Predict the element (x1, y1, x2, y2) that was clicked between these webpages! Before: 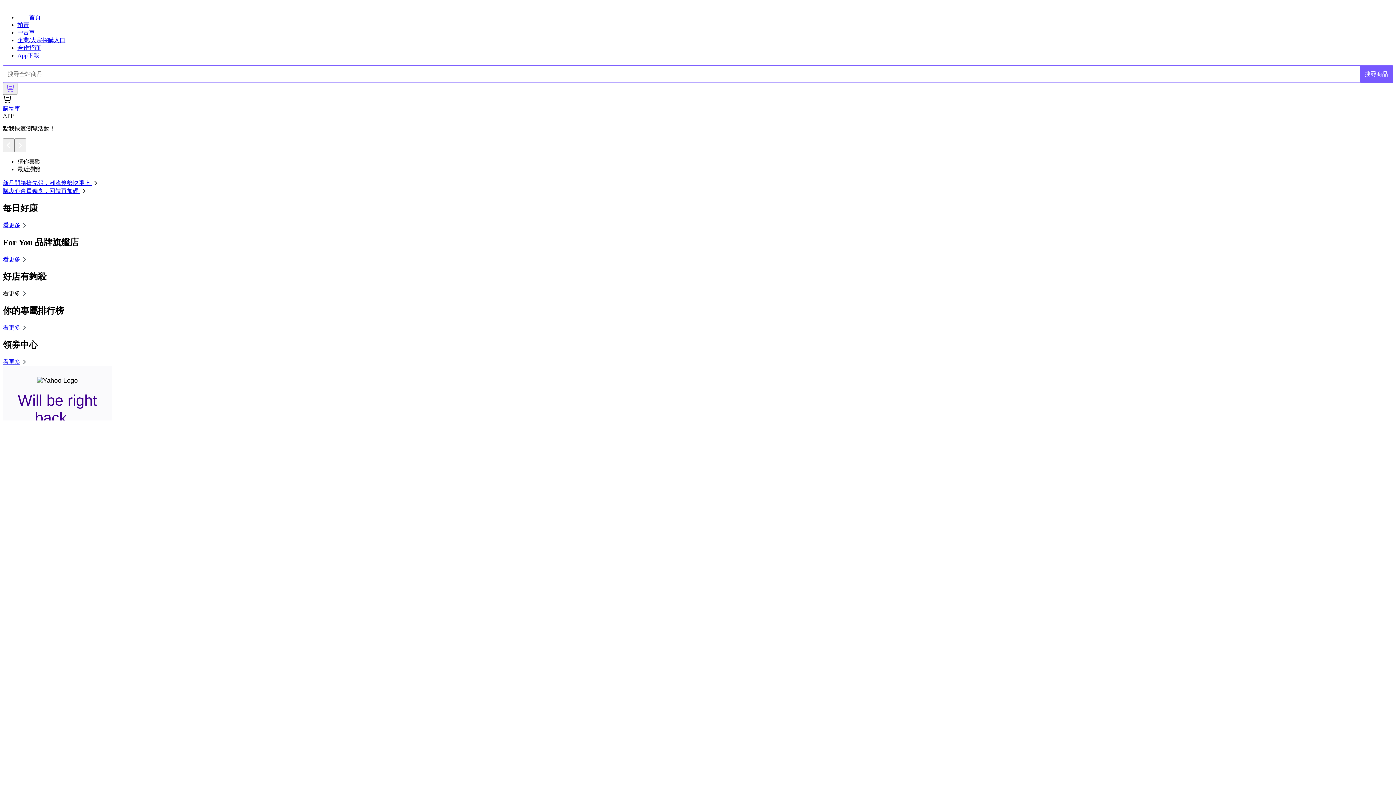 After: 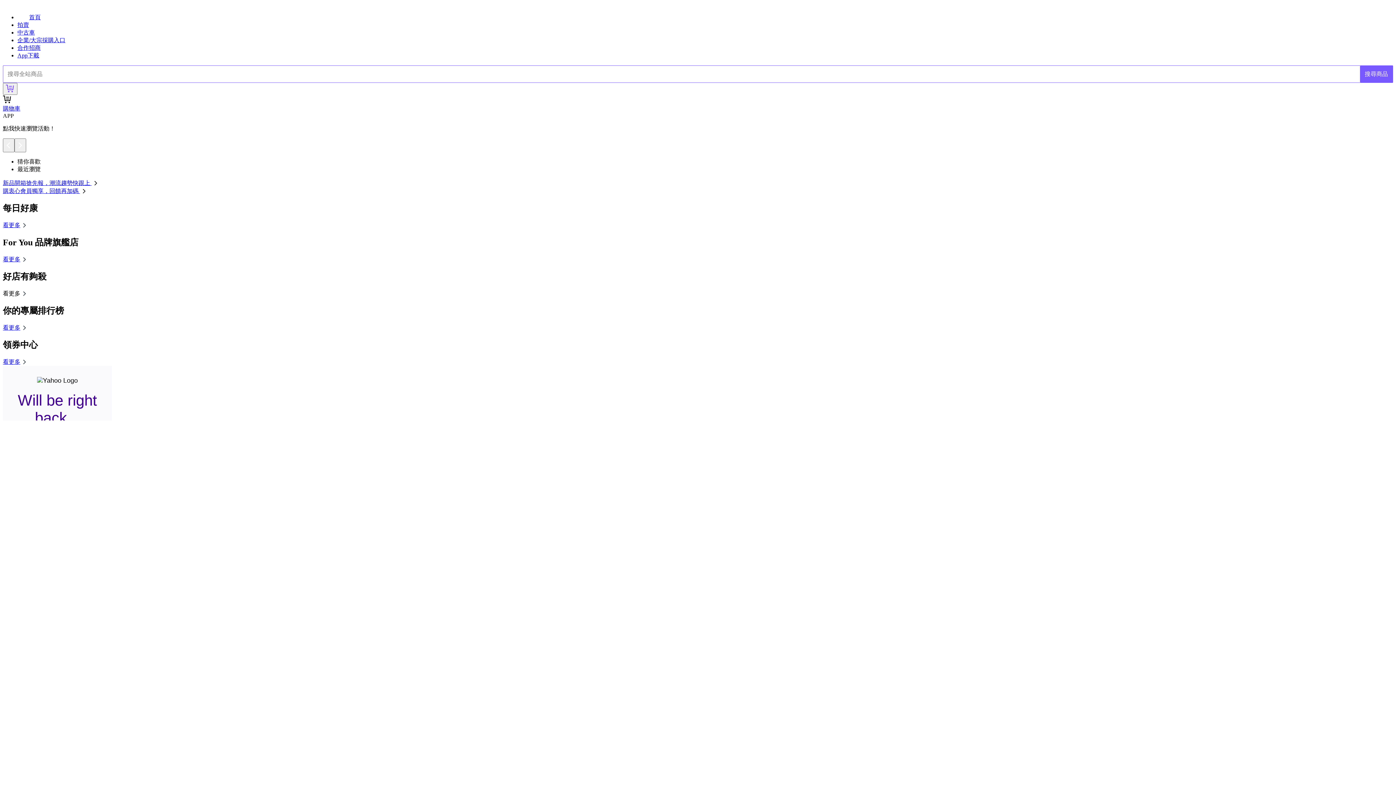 Action: bbox: (2, 290, 28, 296) label: 看更多